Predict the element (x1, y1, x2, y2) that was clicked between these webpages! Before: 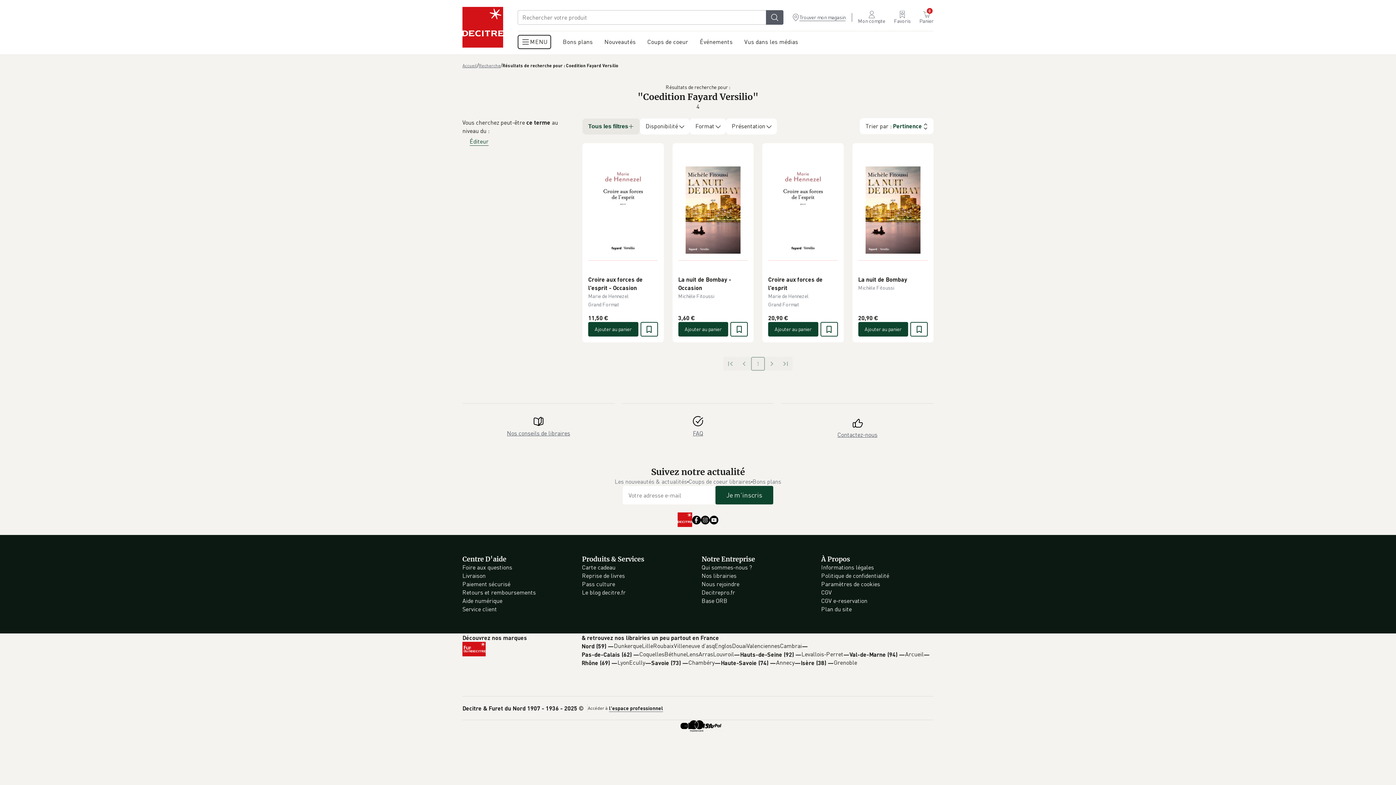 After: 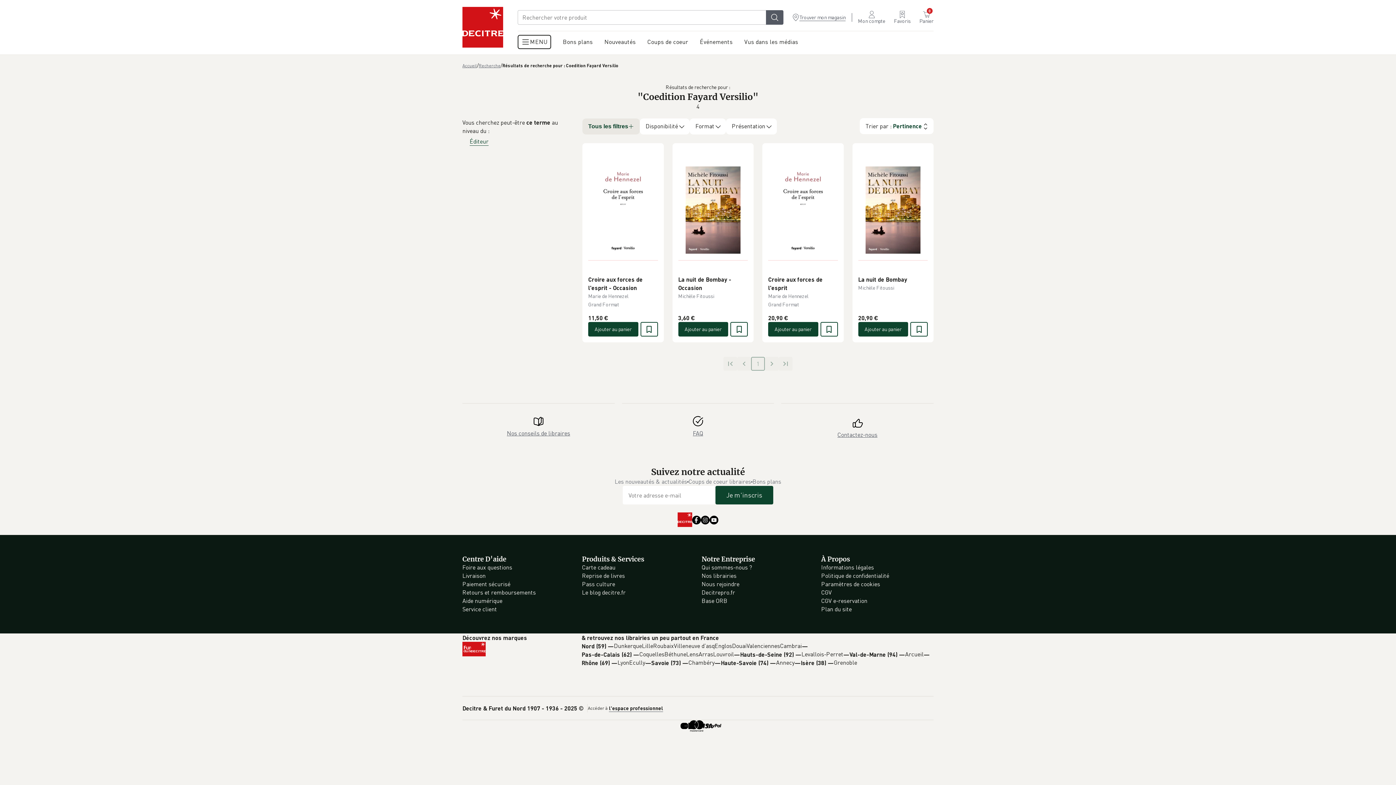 Action: bbox: (701, 564, 739, 571) label: Nous rejoindre